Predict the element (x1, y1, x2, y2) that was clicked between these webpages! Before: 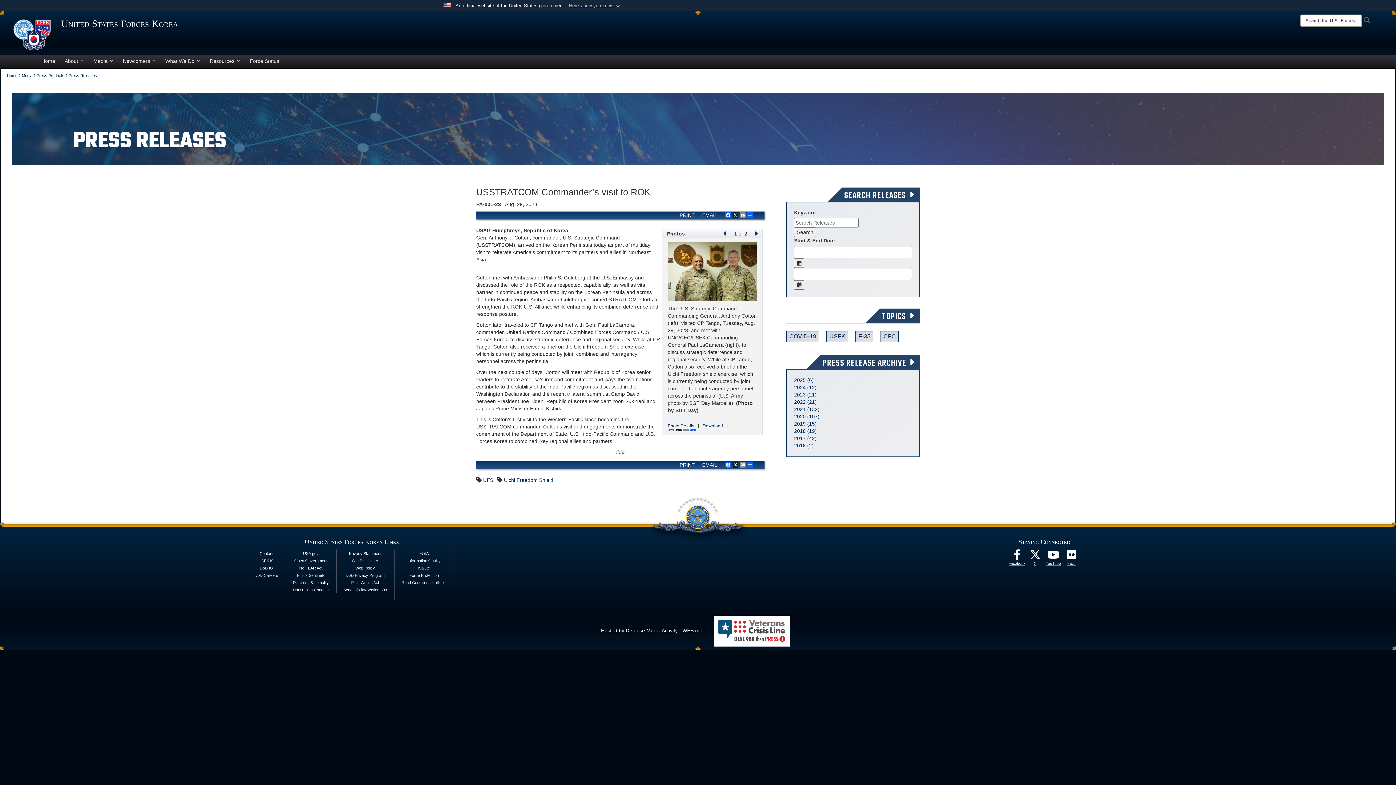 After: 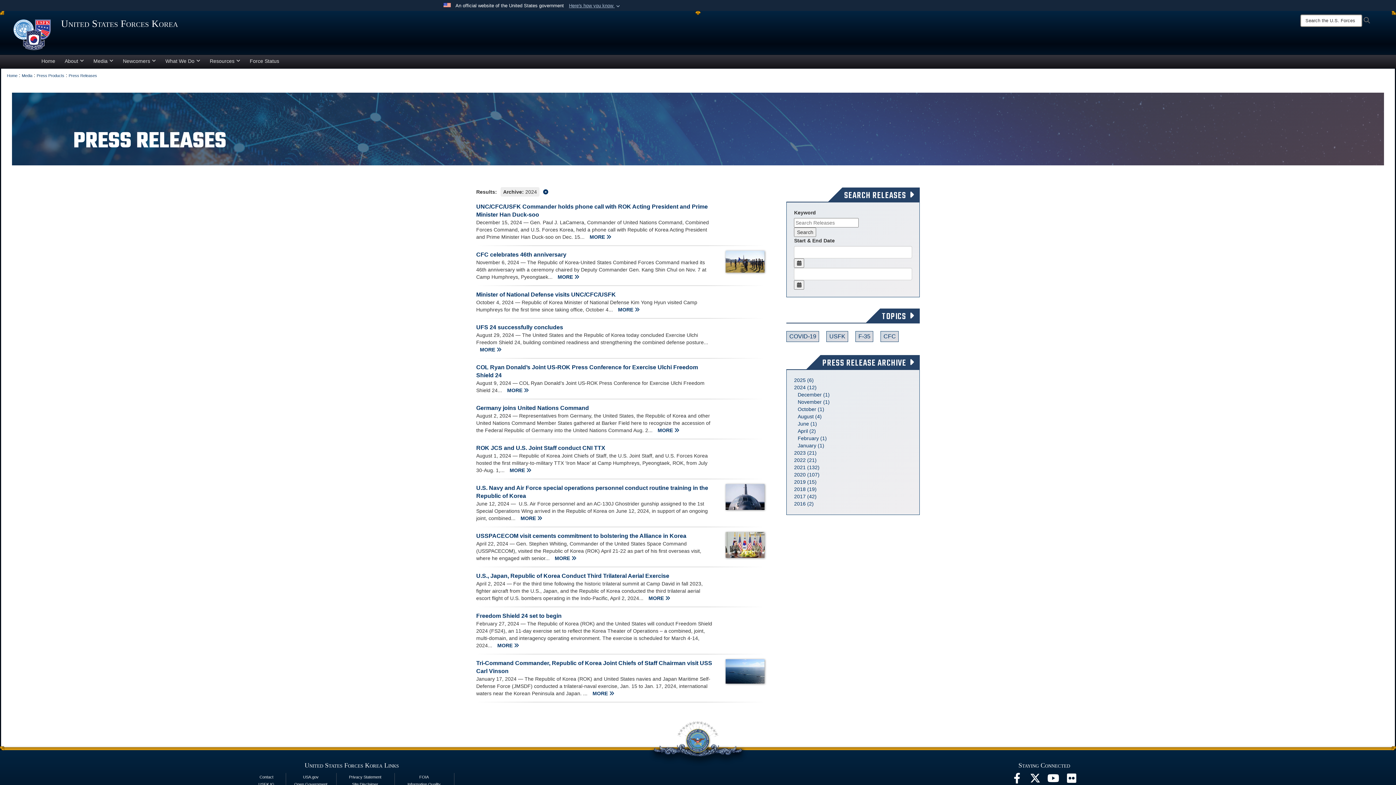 Action: label: 2024 (12) bbox: (794, 384, 816, 390)